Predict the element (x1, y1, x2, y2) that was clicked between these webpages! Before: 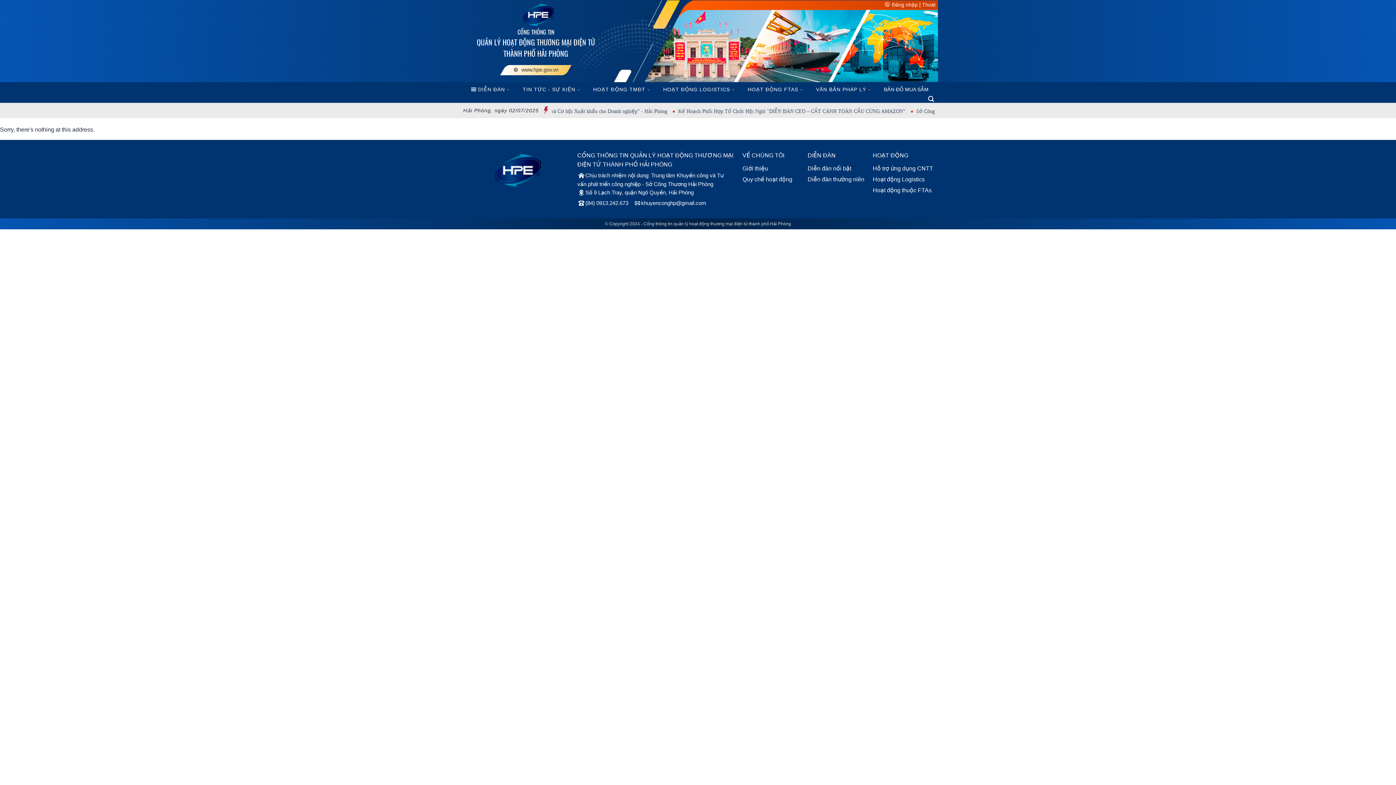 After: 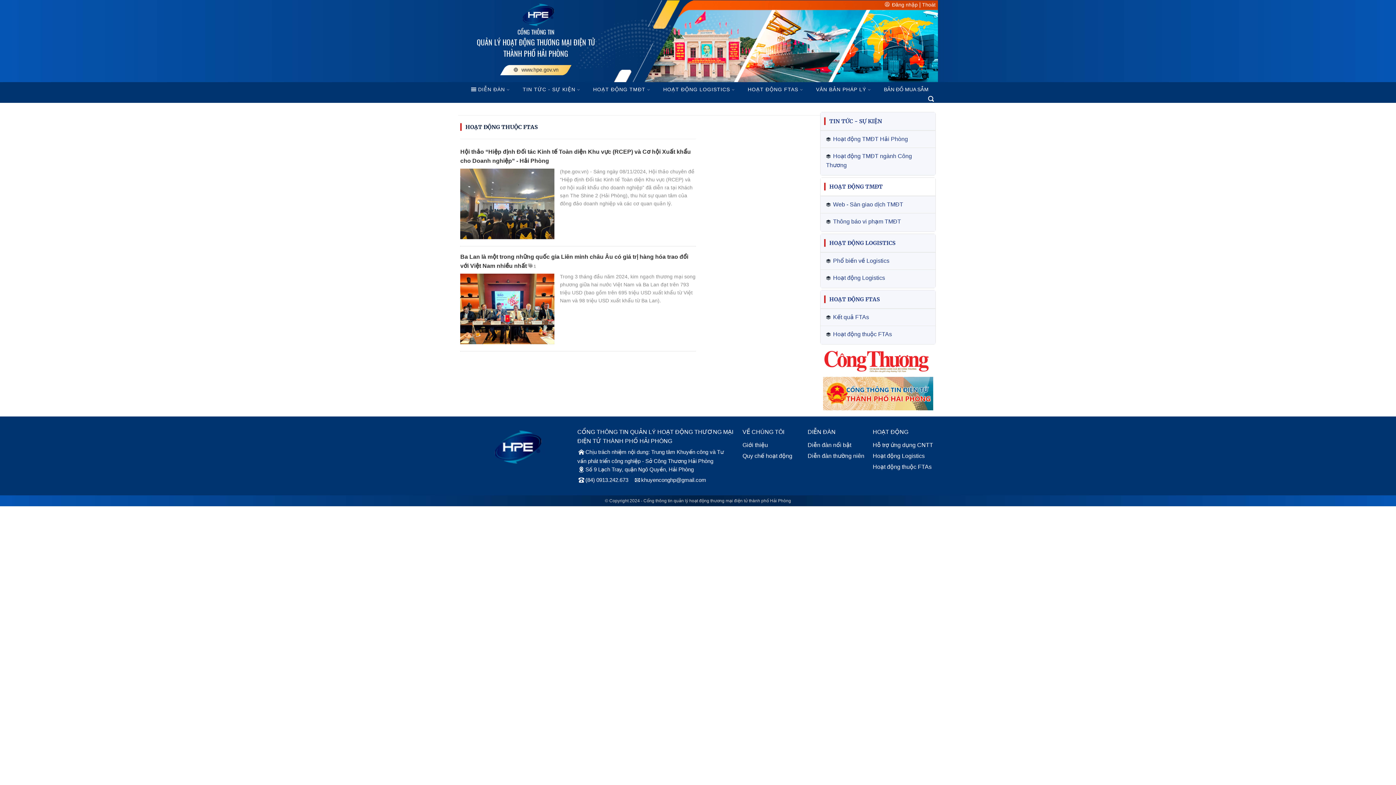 Action: label: Hoạt động thuộc FTAs bbox: (873, 187, 931, 193)